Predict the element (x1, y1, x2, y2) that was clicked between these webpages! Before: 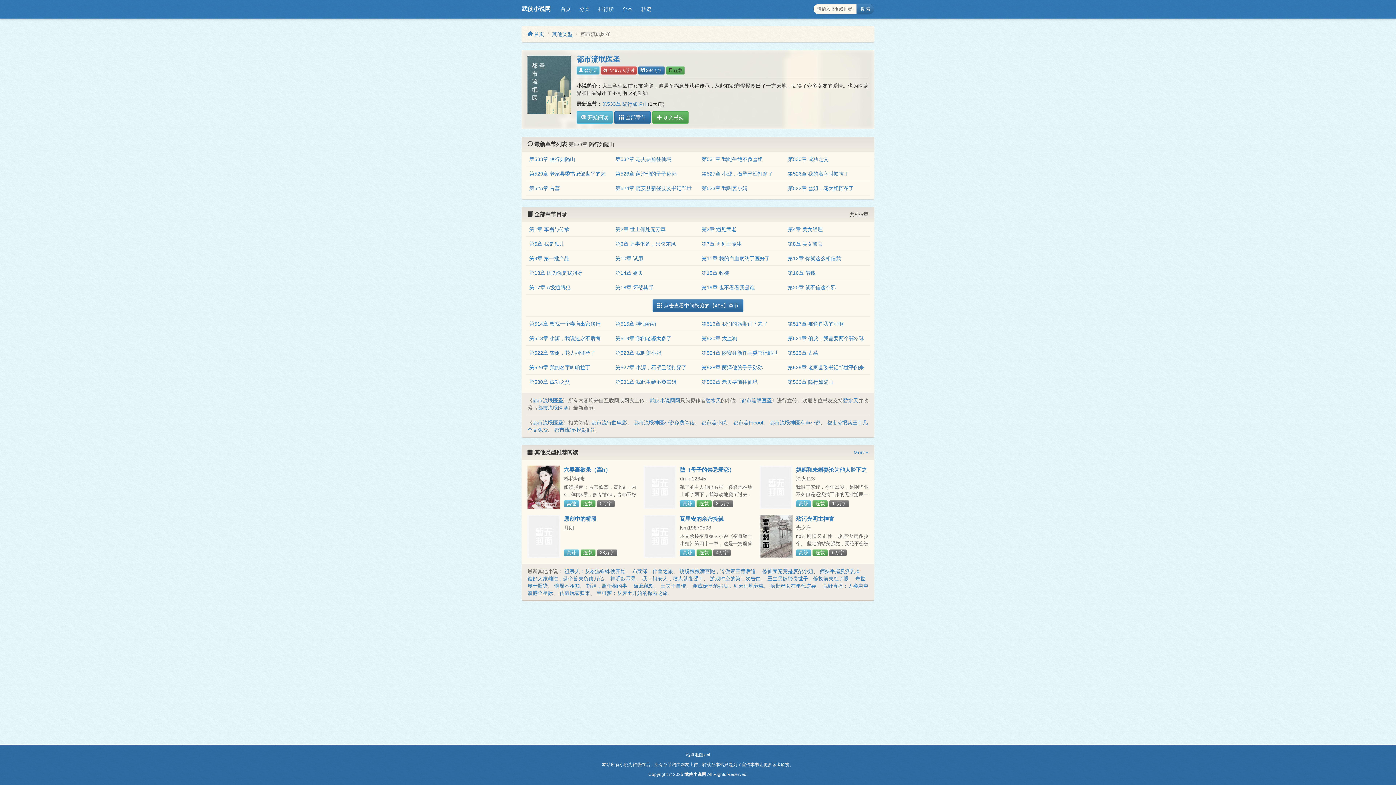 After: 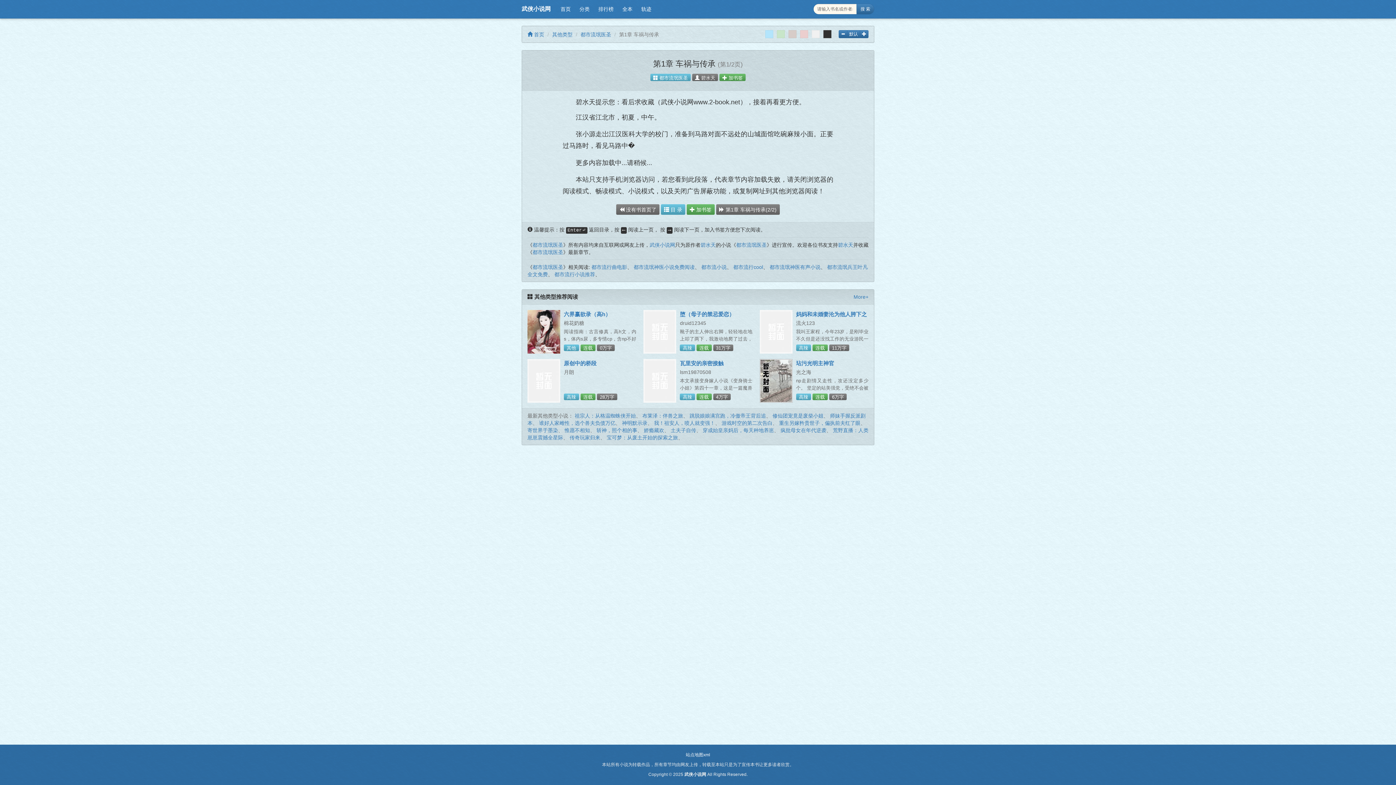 Action: bbox: (576, 111, 613, 123) label:  开始阅读